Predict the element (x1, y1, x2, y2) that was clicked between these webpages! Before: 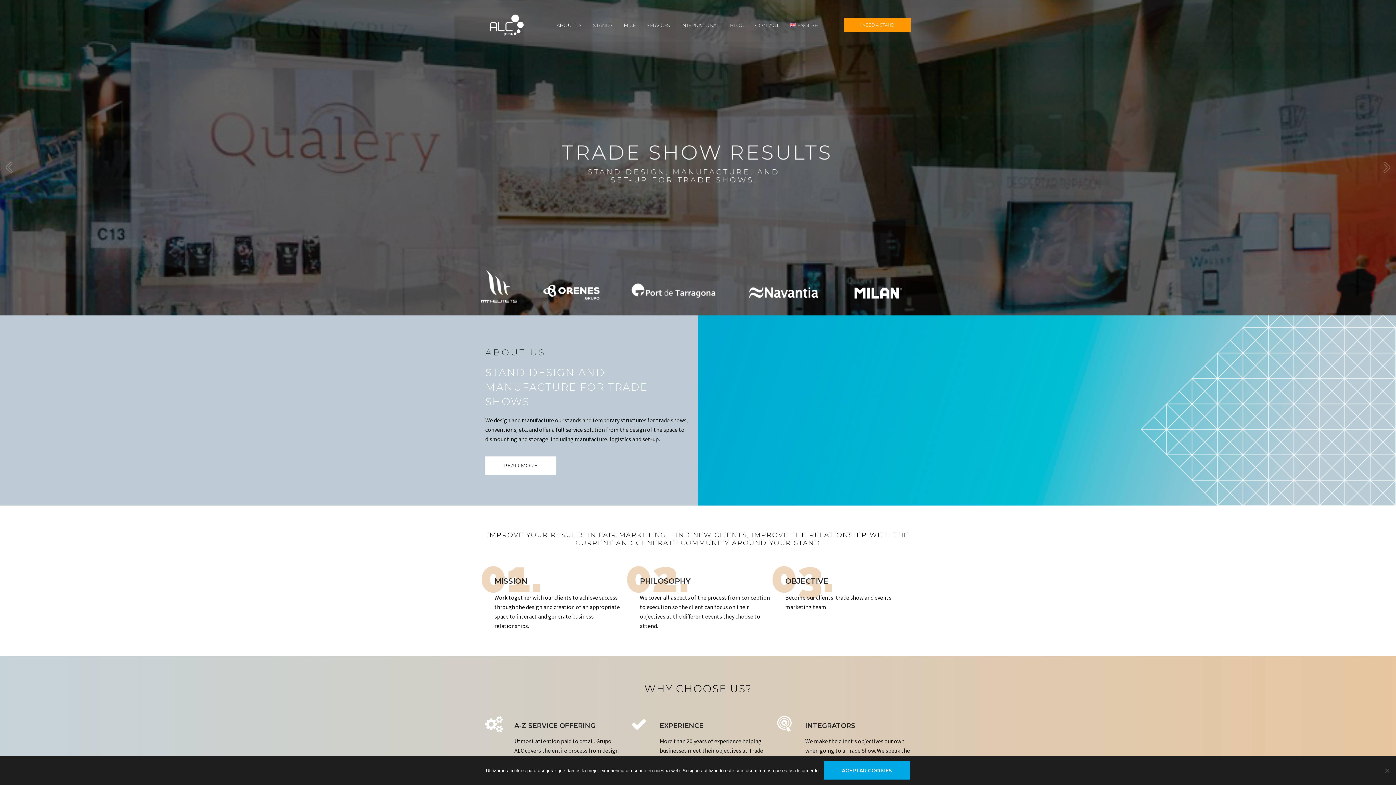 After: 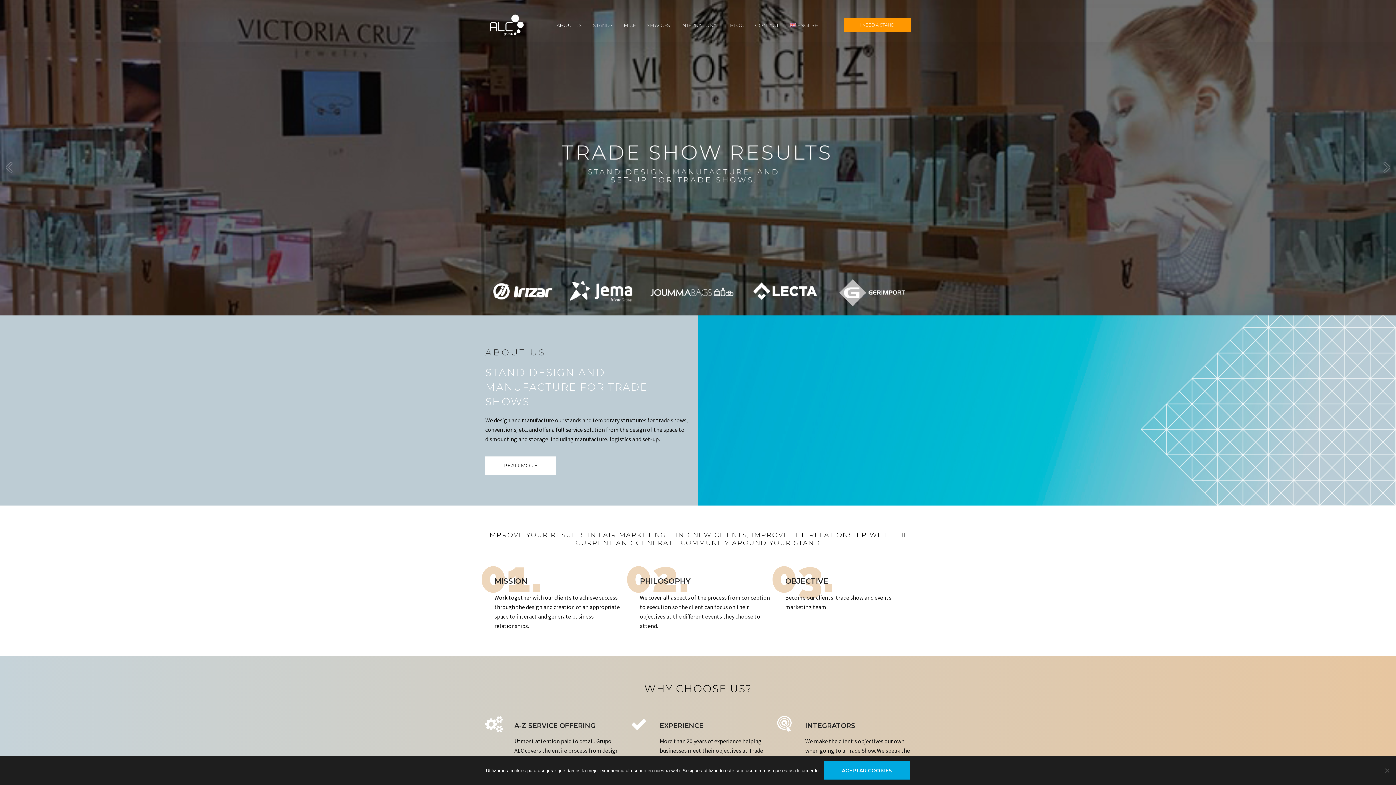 Action: bbox: (485, 14, 527, 35)